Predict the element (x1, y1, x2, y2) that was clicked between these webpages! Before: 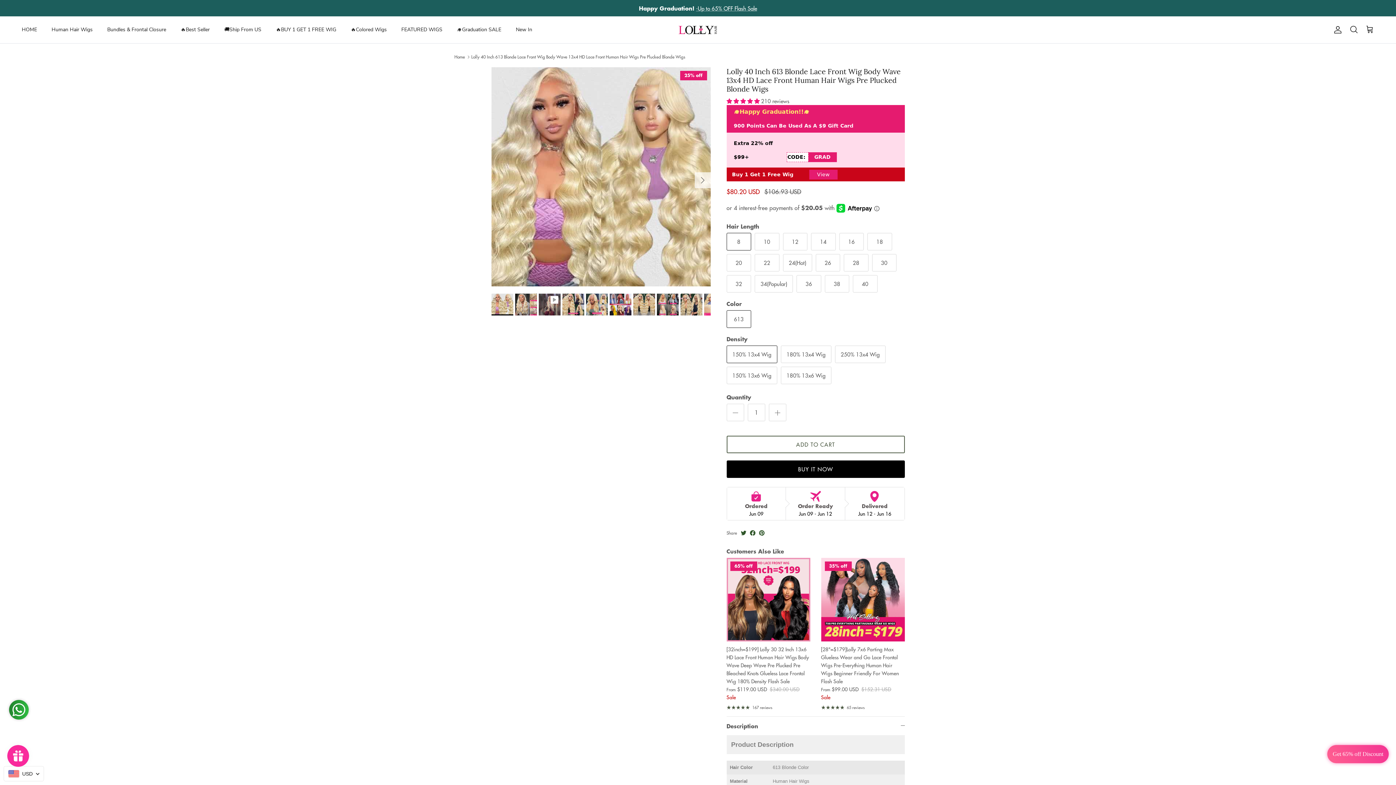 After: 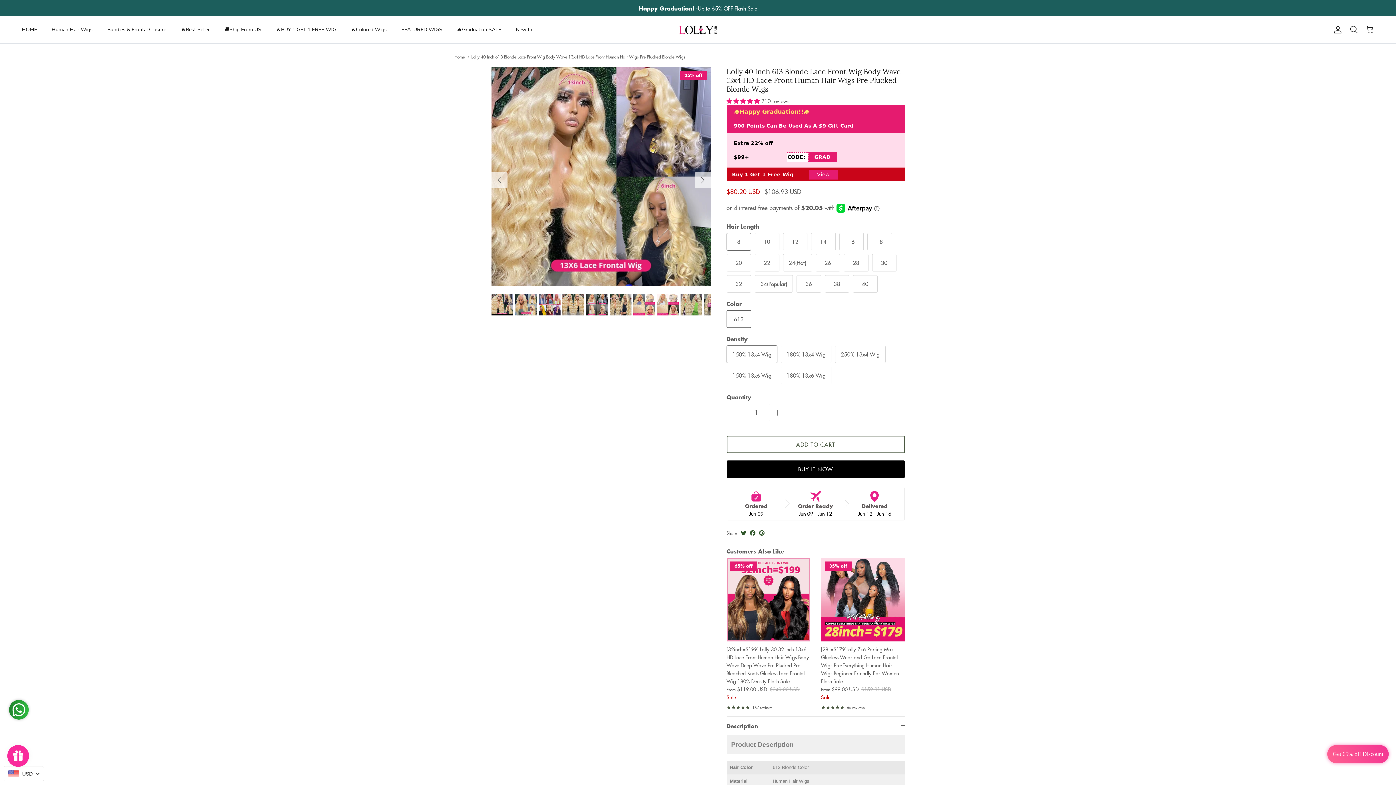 Action: bbox: (562, 293, 584, 315)